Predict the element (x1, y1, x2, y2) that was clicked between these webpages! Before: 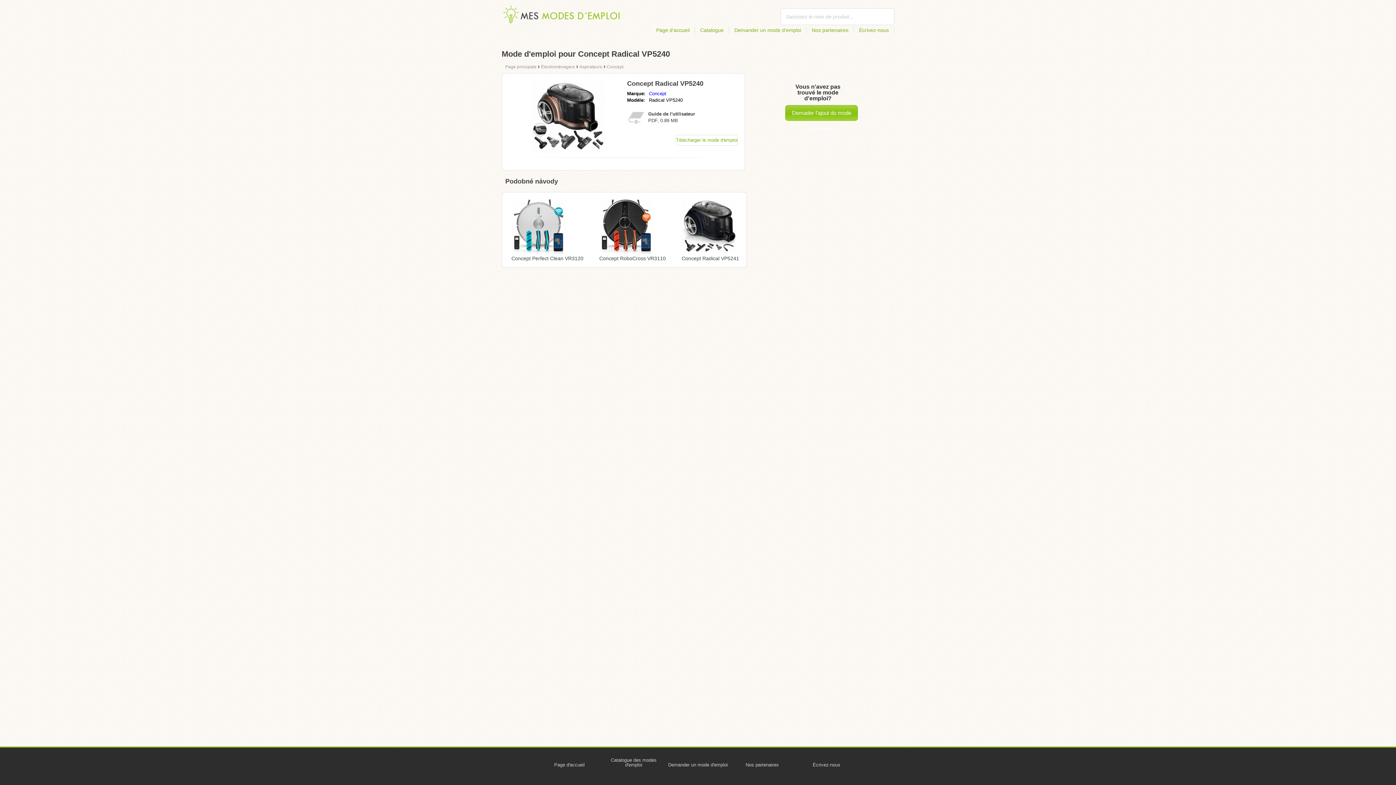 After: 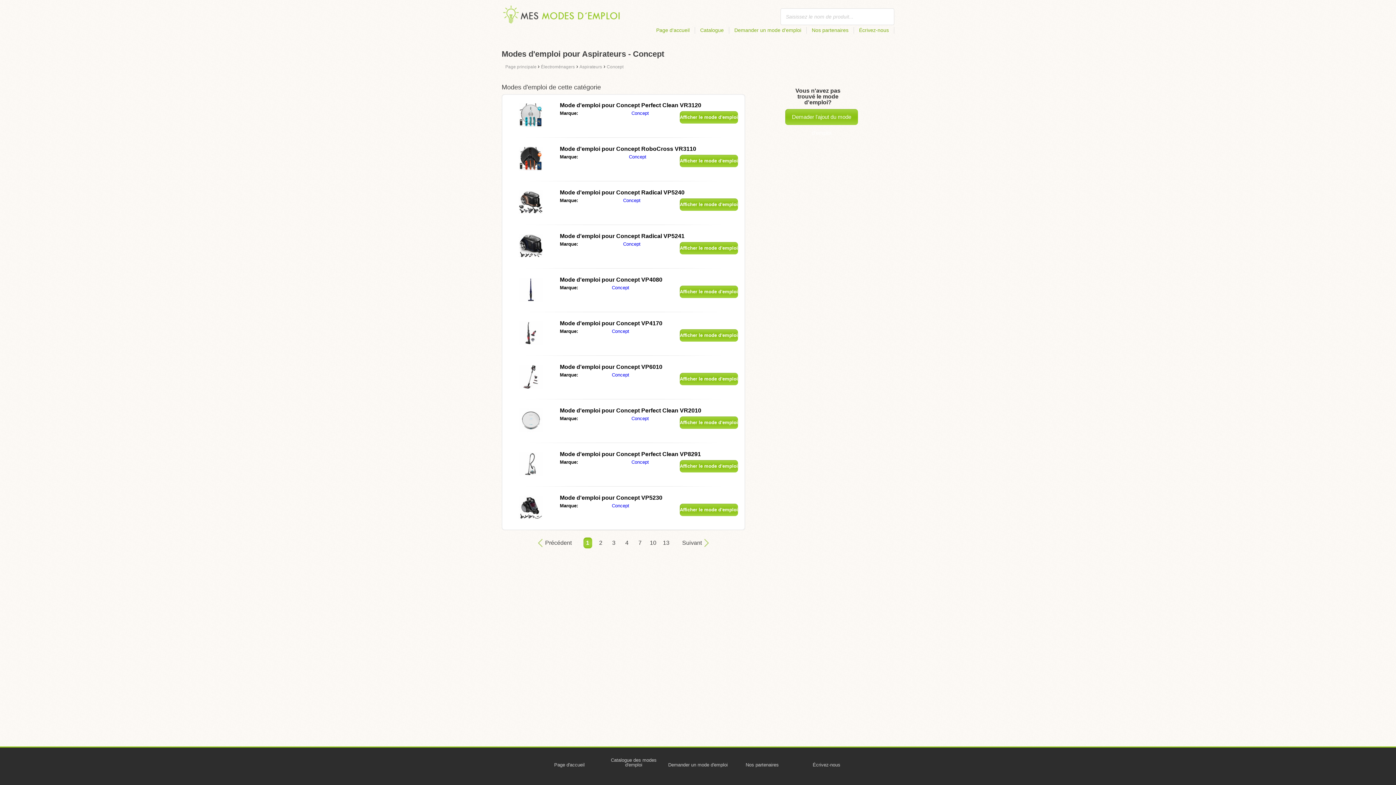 Action: bbox: (606, 63, 623, 69) label: Concept